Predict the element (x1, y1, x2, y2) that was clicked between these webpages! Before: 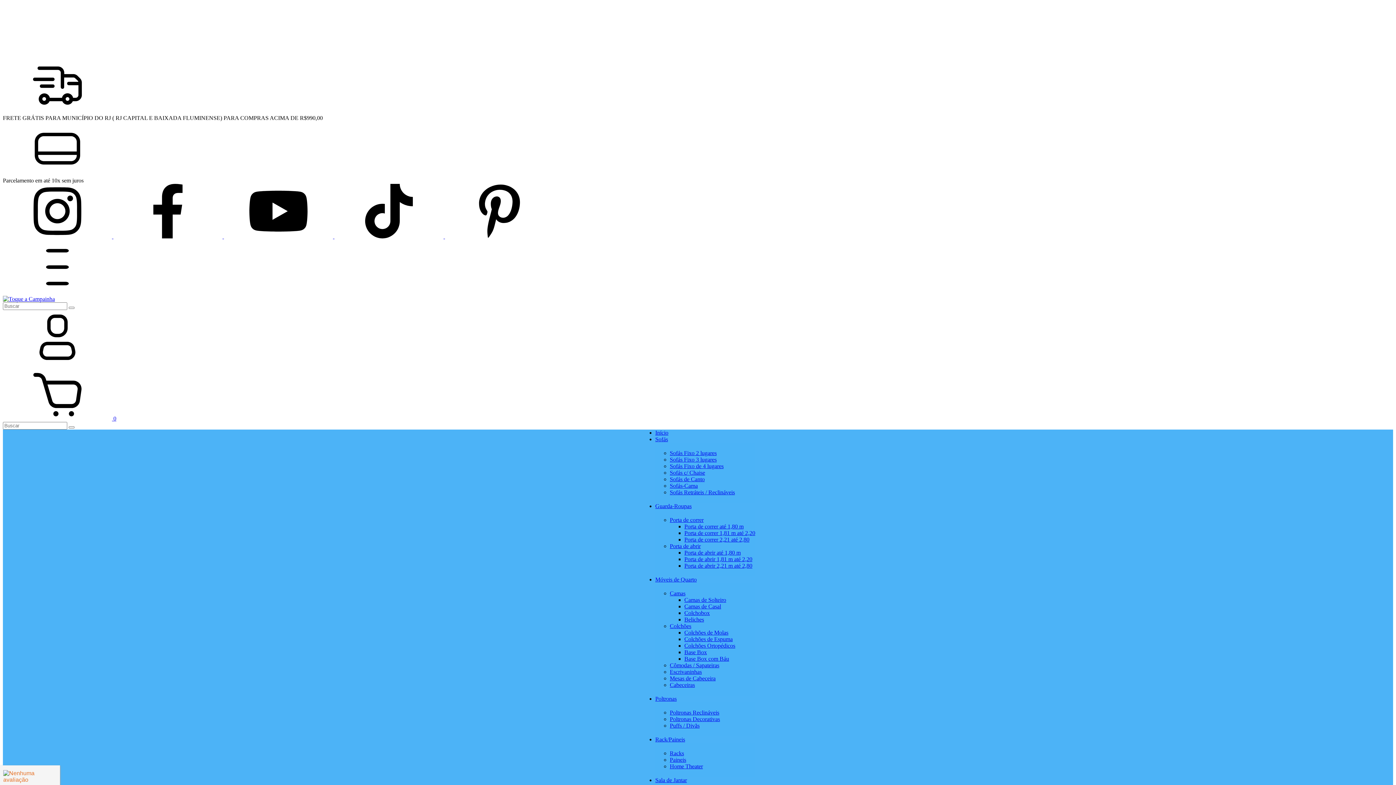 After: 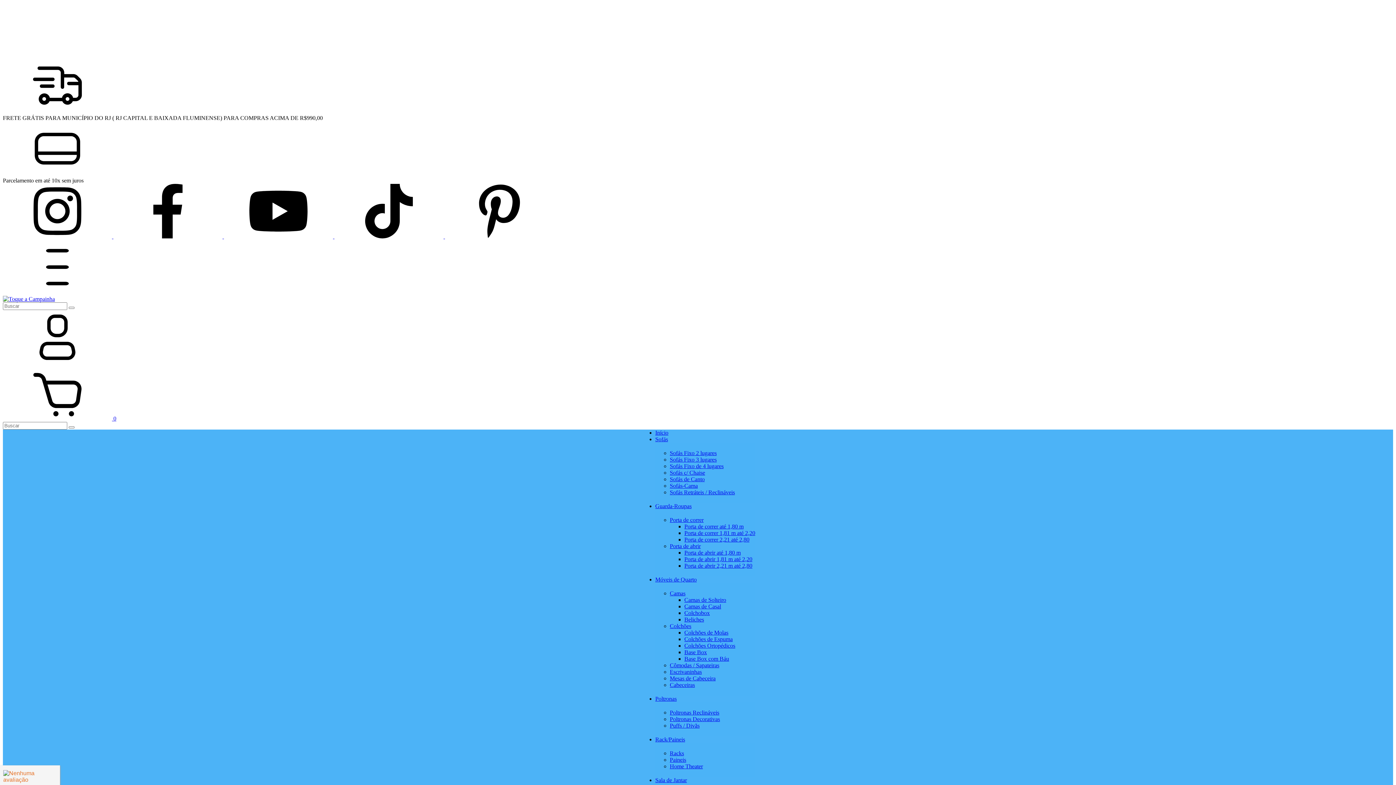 Action: label: pinterest Toque a Campainha bbox: (445, 233, 554, 239)